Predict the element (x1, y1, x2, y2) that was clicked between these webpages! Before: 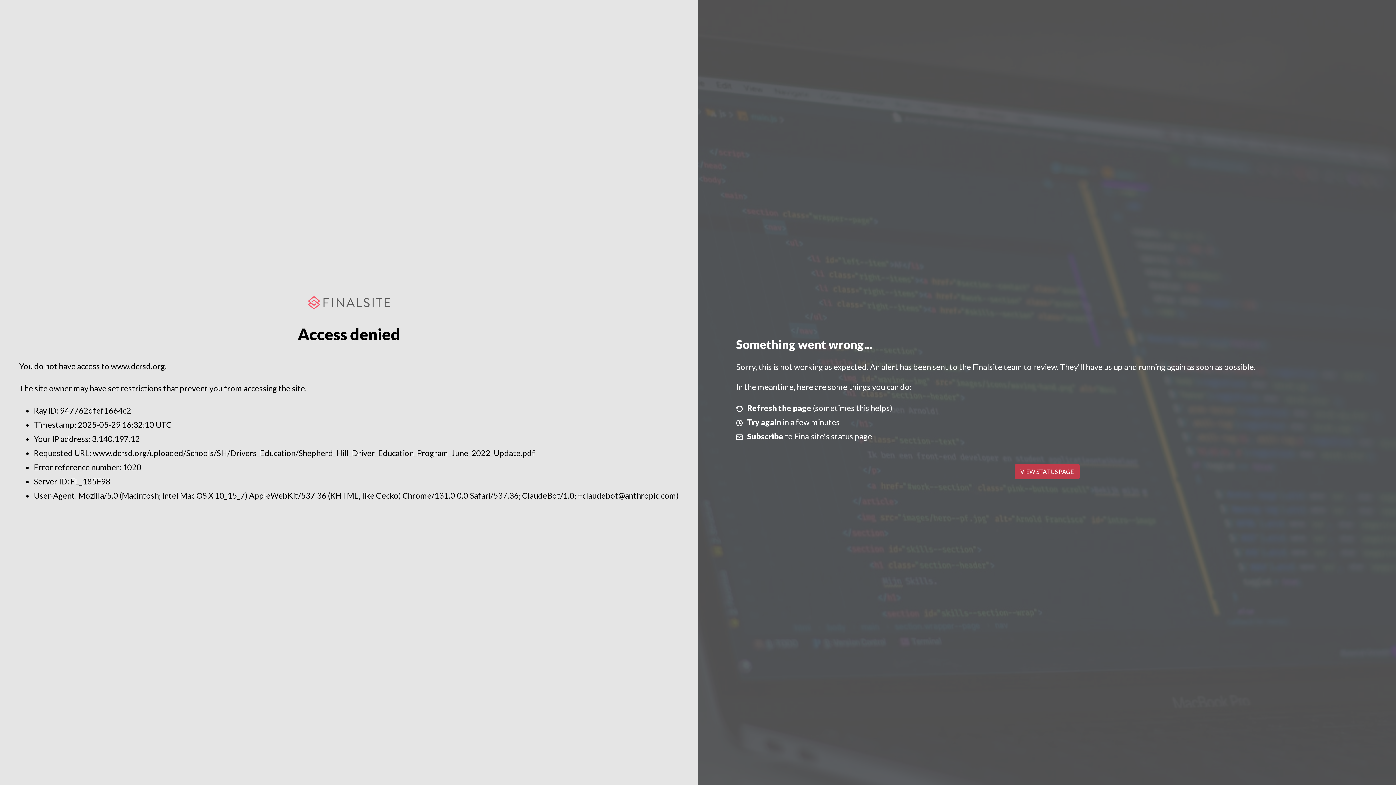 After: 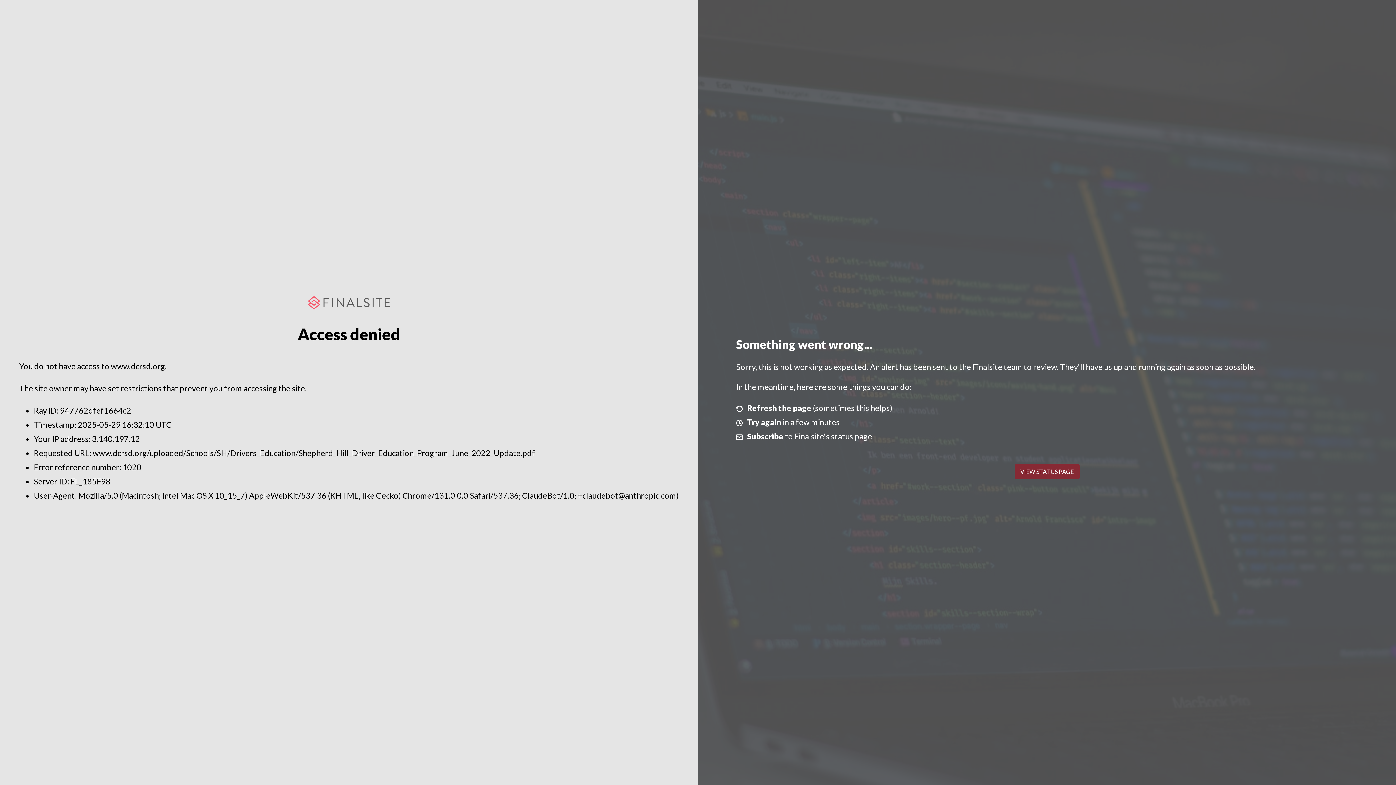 Action: label: VIEW STATUS PAGE bbox: (1014, 464, 1079, 479)